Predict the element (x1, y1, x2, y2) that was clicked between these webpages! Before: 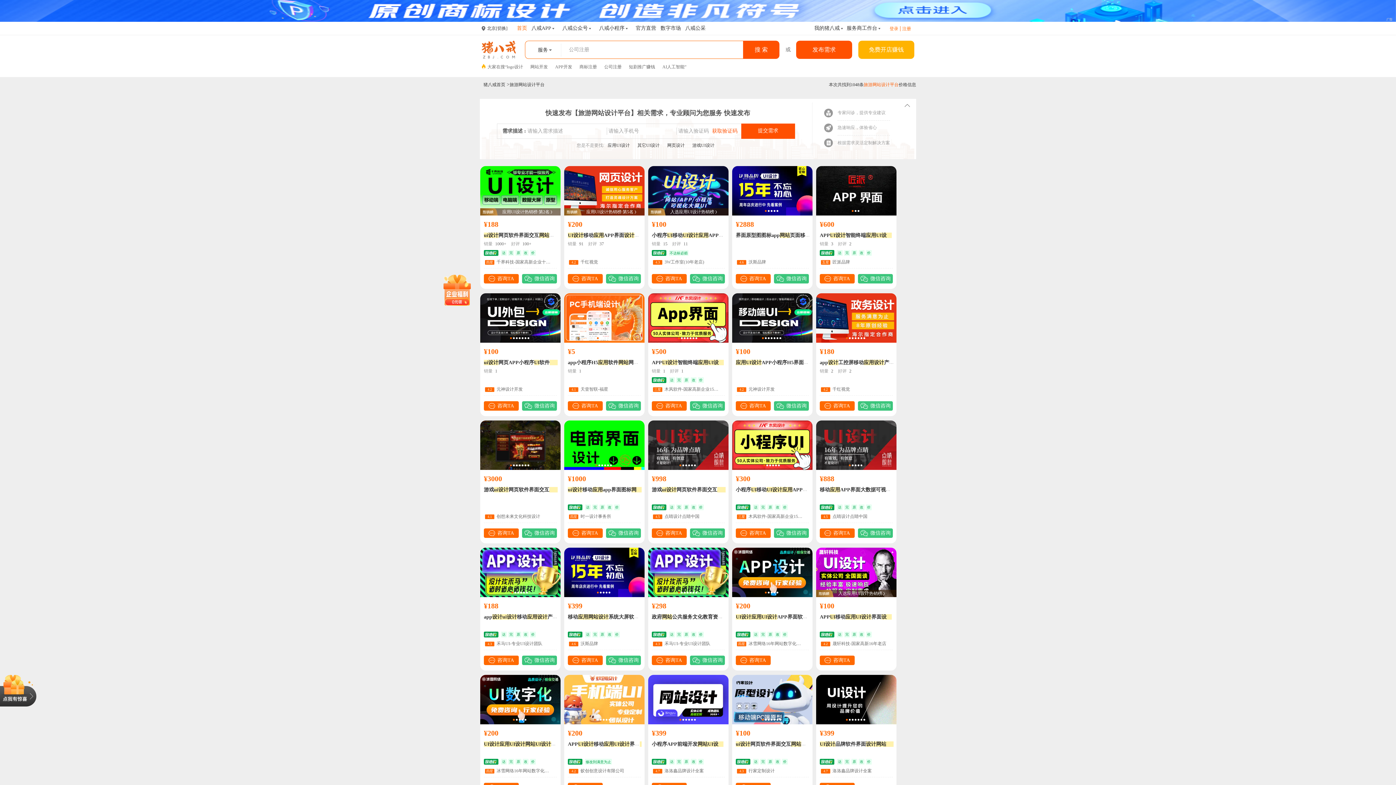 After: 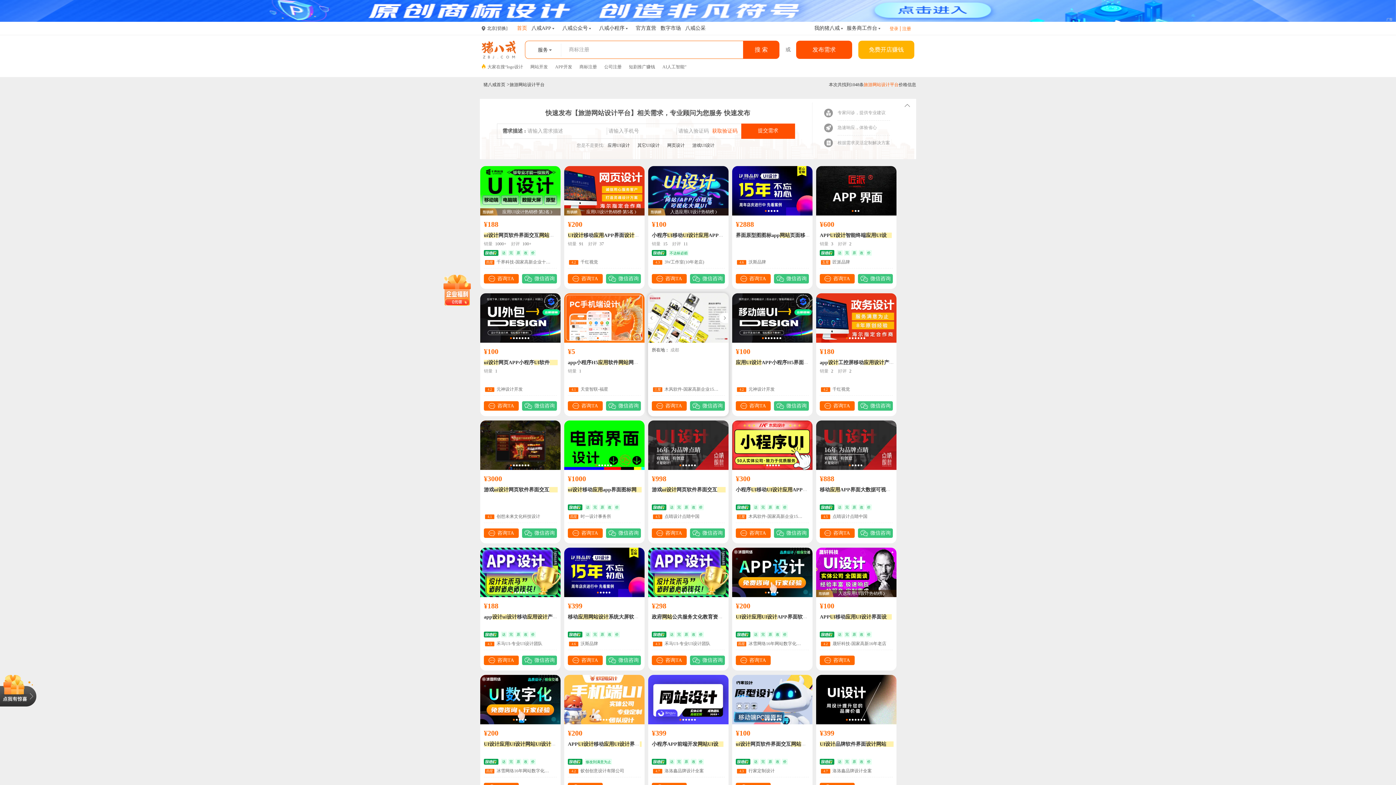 Action: bbox: (689, 337, 691, 339)